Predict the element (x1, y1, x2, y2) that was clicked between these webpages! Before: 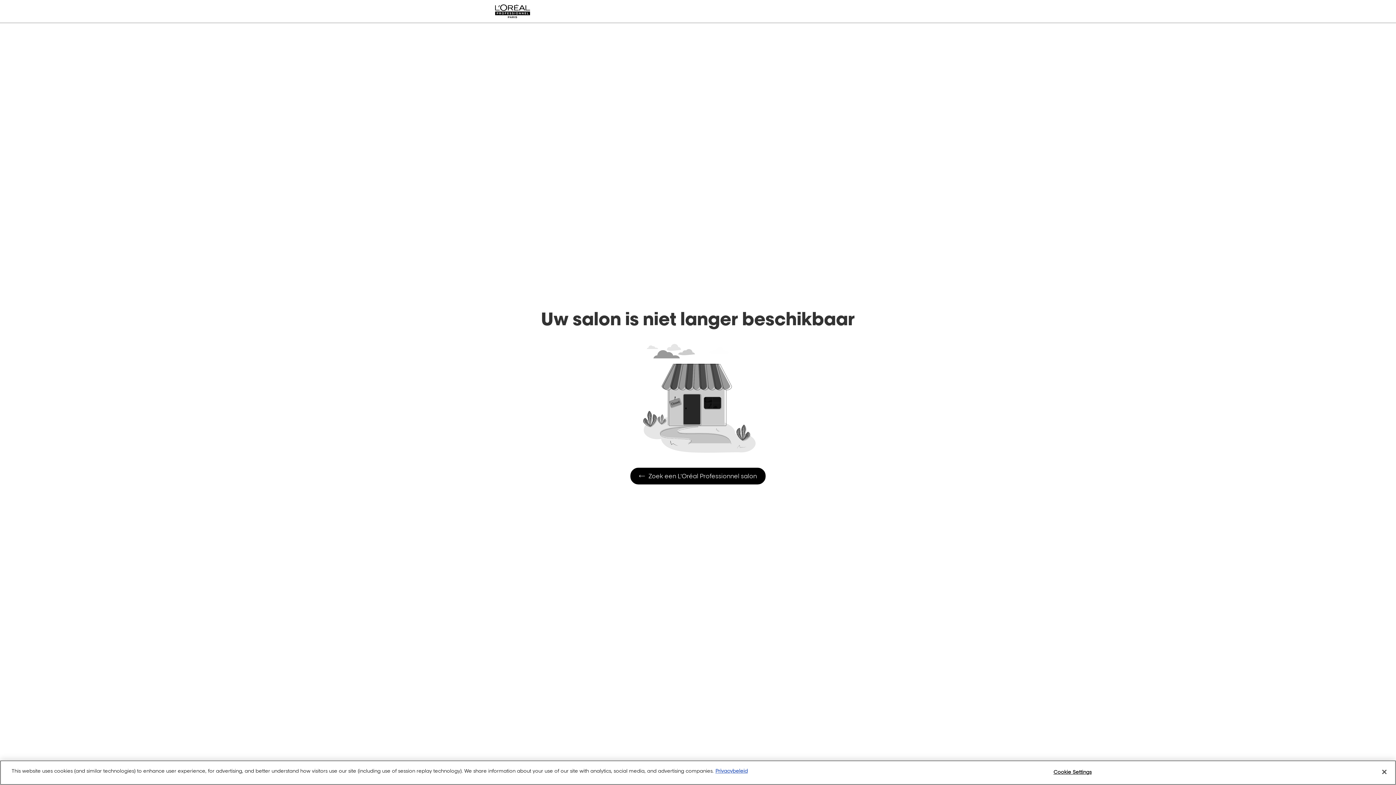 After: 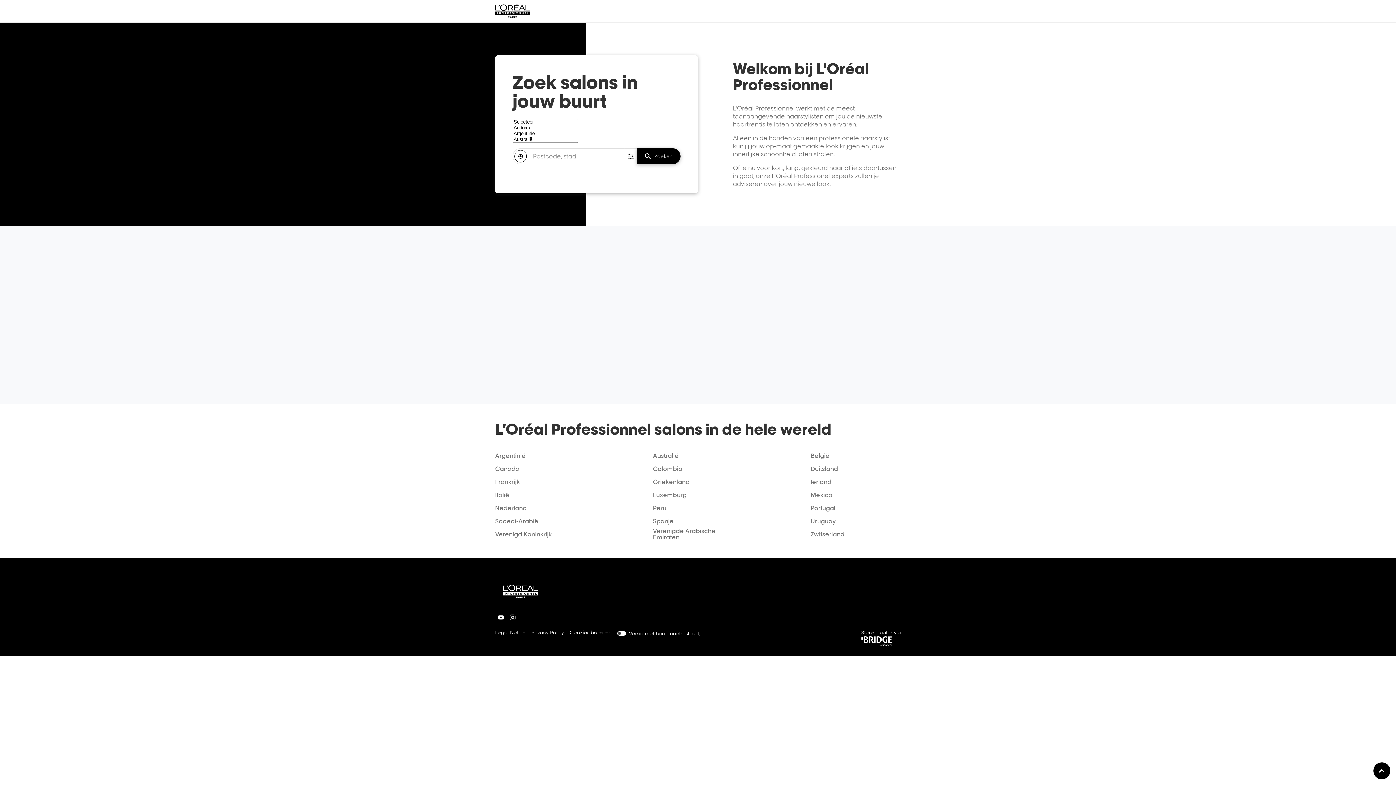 Action: bbox: (630, 468, 765, 484) label: Zoek een L’Oréal Professionnel salon
Zoek een L’Oréal Professionnel salon